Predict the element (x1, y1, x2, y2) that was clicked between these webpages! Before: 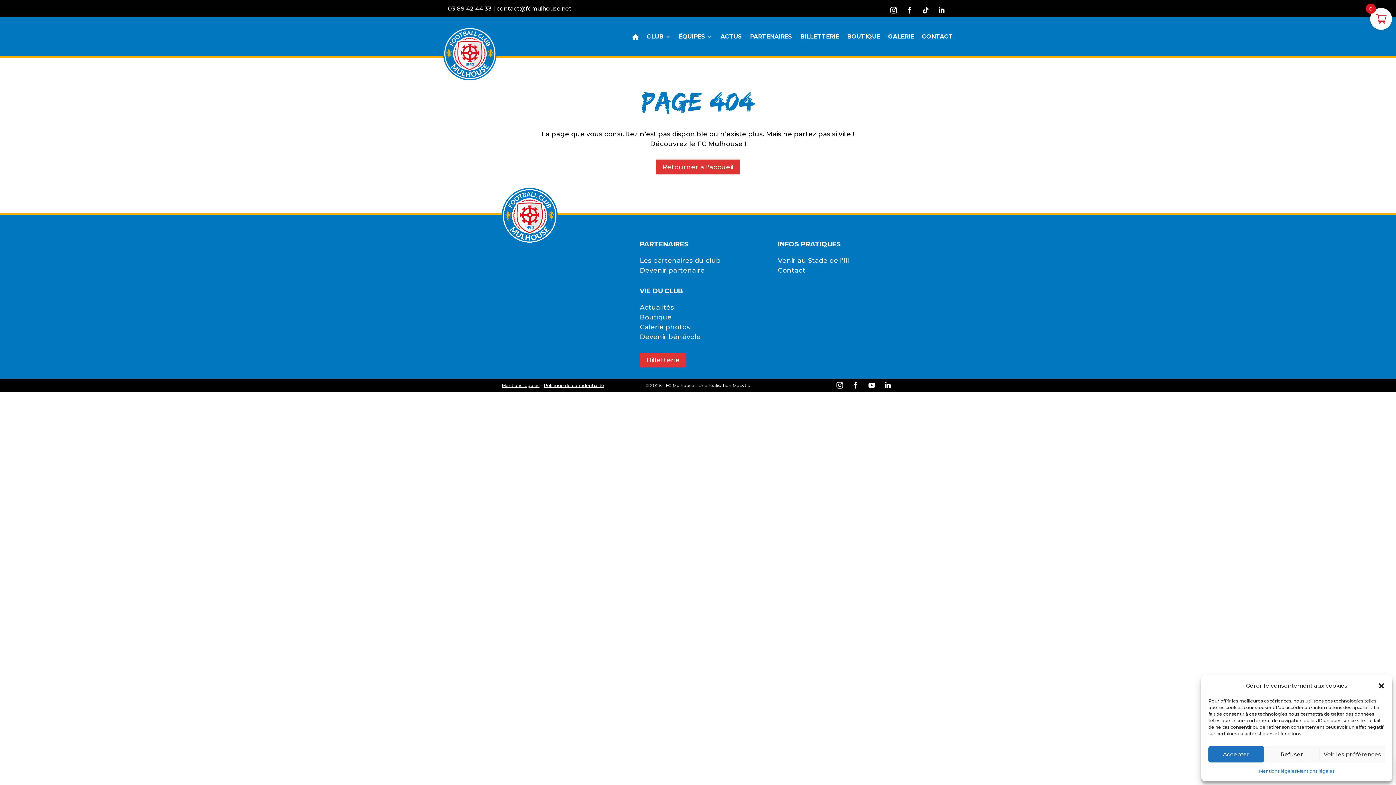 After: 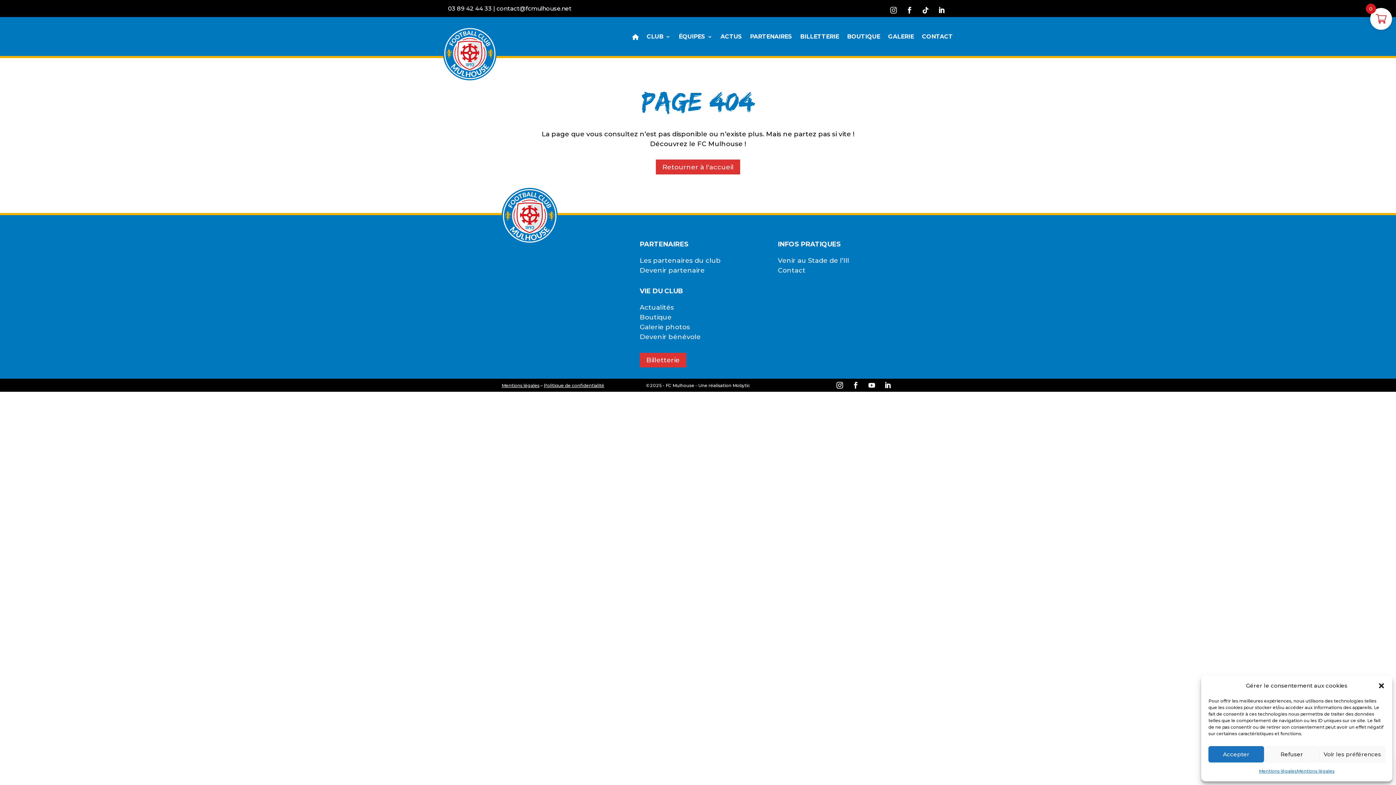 Action: bbox: (887, 3, 900, 16)